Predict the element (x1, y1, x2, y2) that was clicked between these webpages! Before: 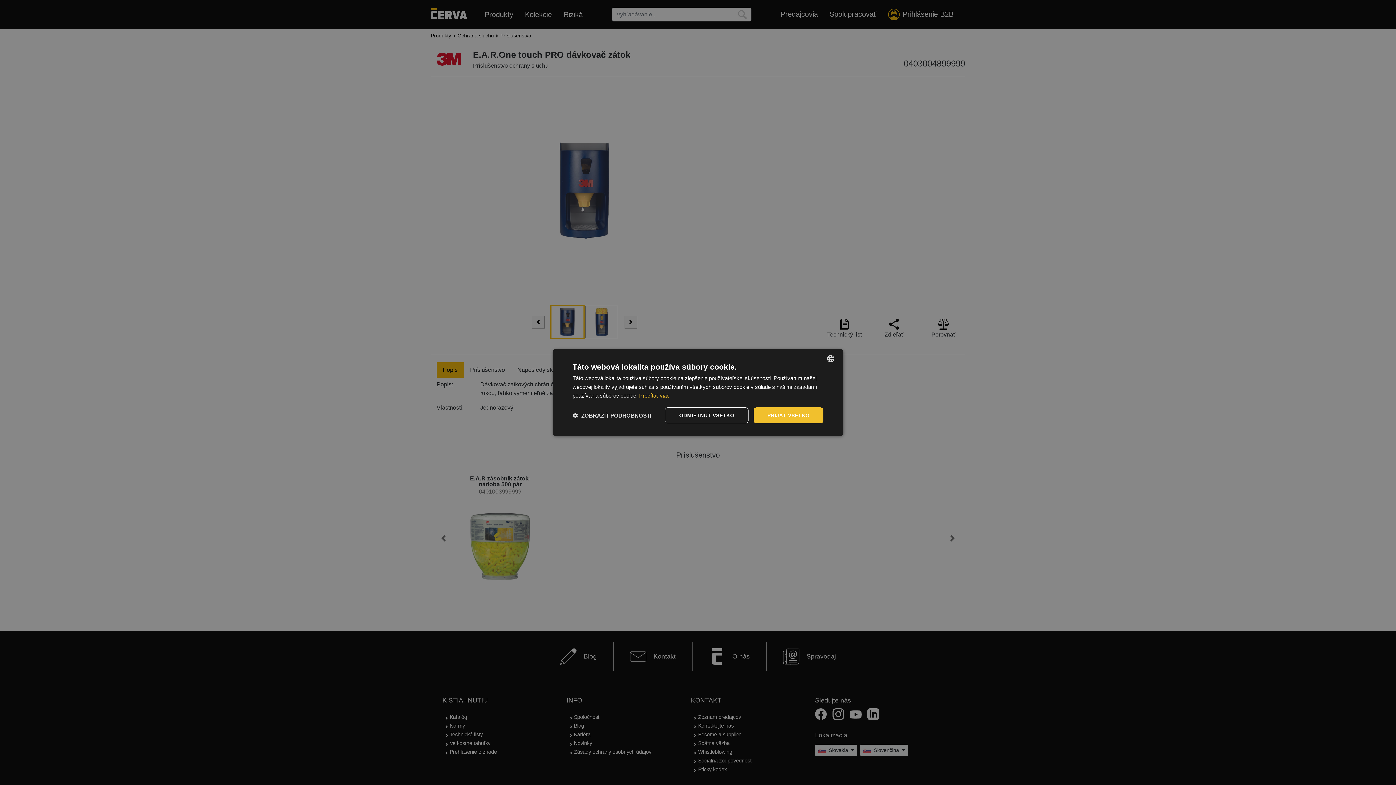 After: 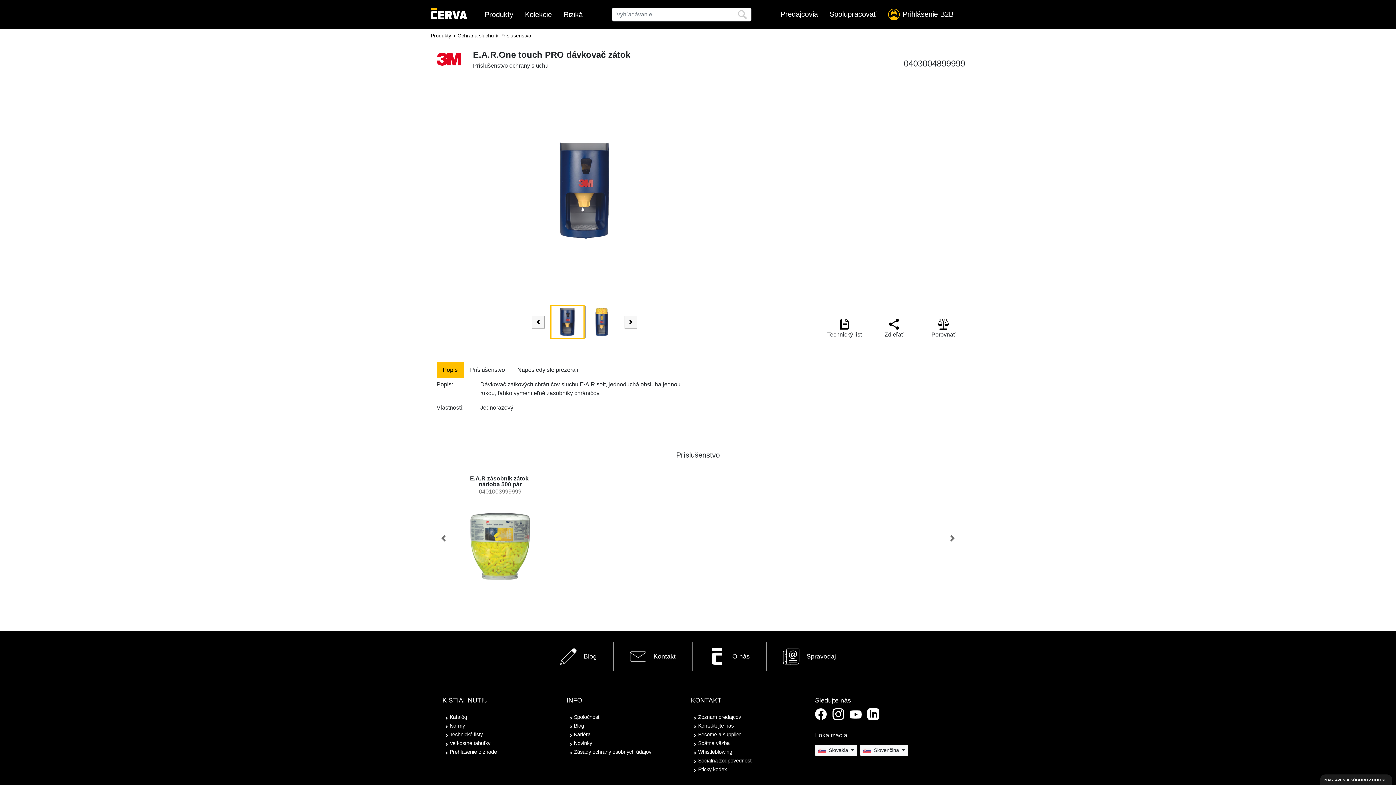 Action: label: ODMIETNUŤ VŠETKO bbox: (665, 407, 748, 423)